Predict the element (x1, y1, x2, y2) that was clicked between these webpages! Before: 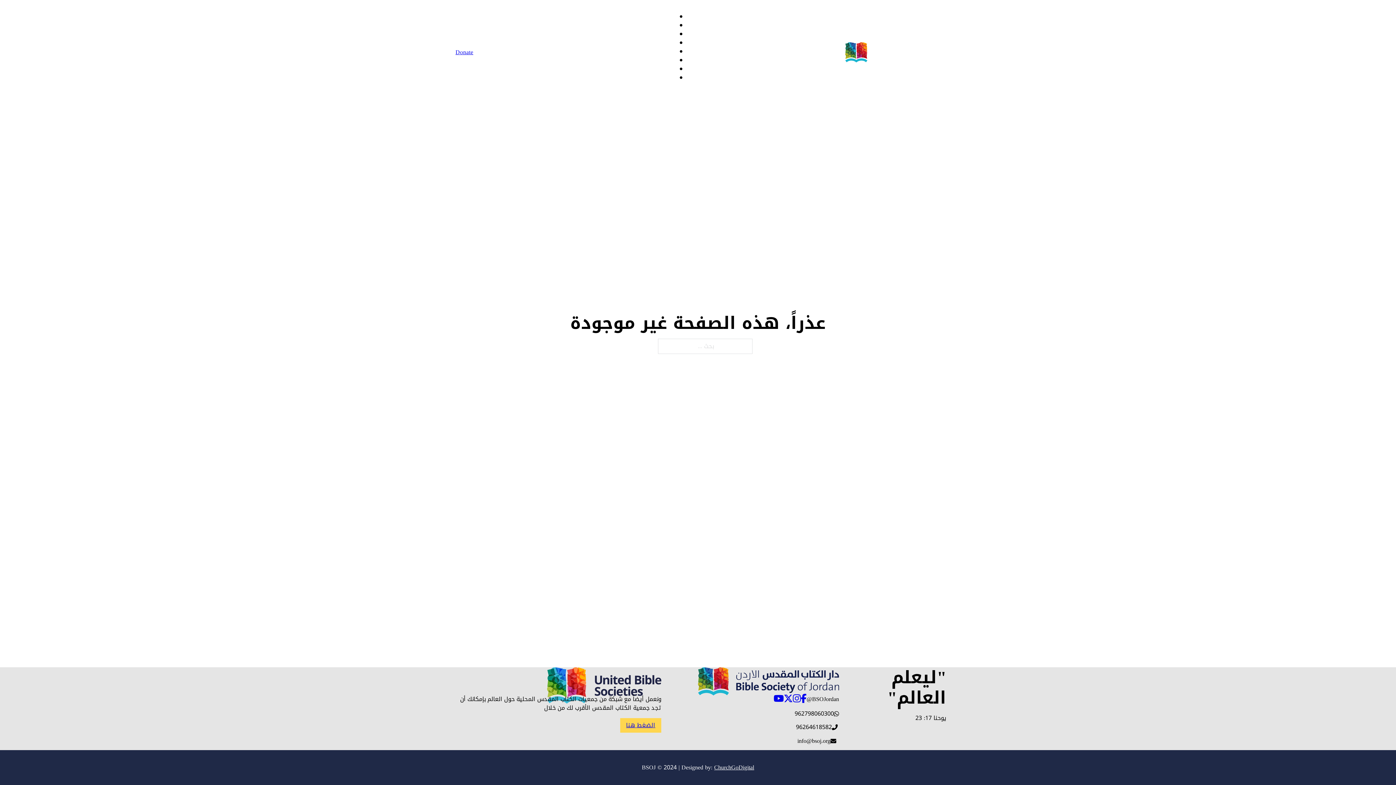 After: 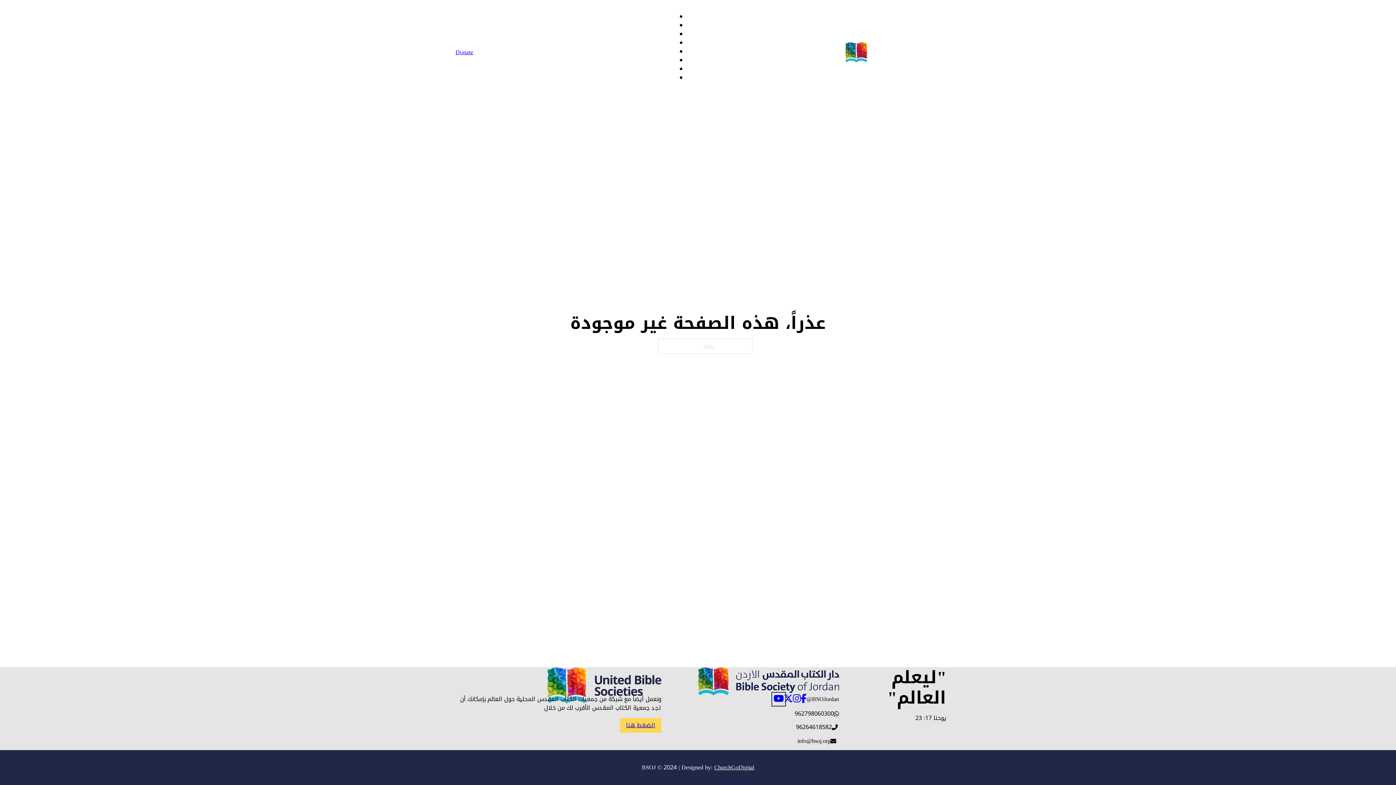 Action: bbox: (773, 694, 783, 704)